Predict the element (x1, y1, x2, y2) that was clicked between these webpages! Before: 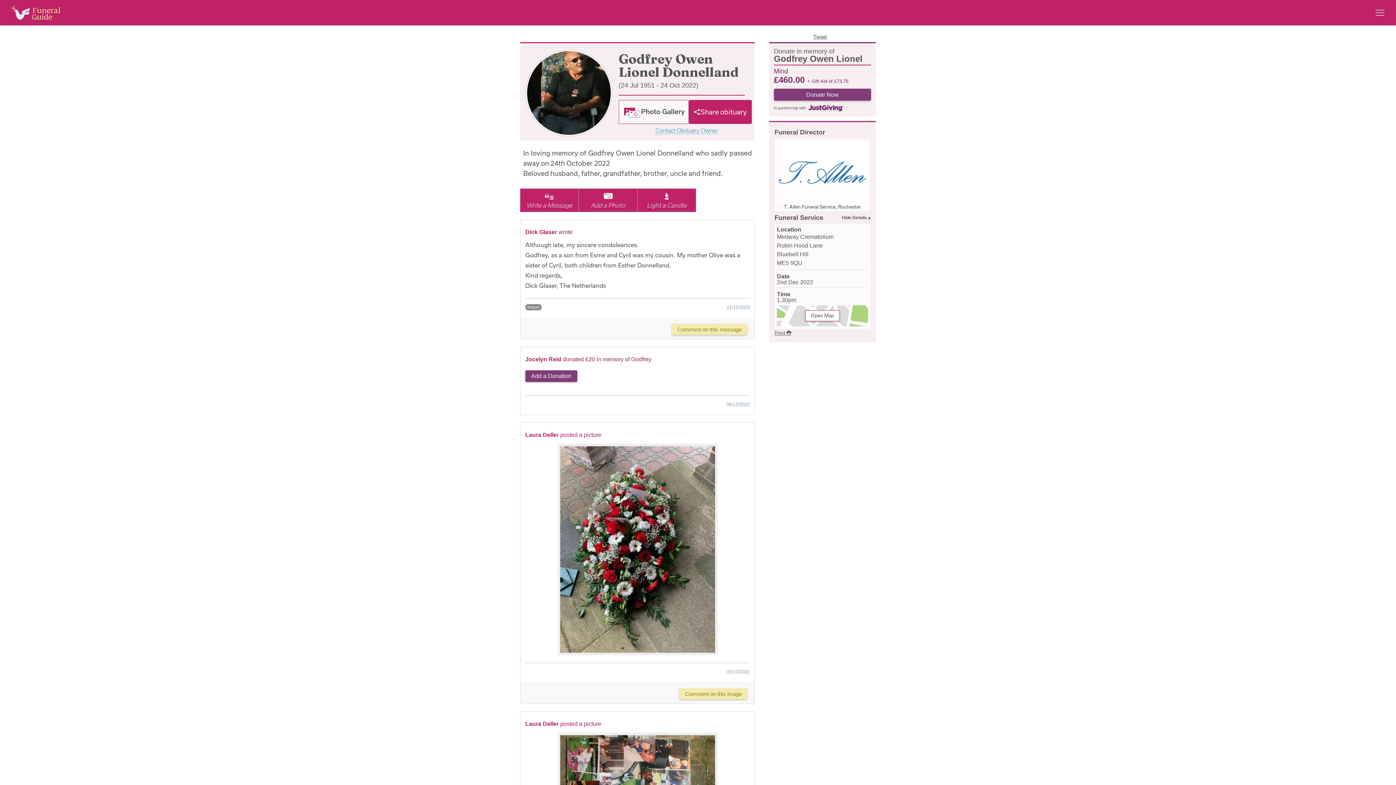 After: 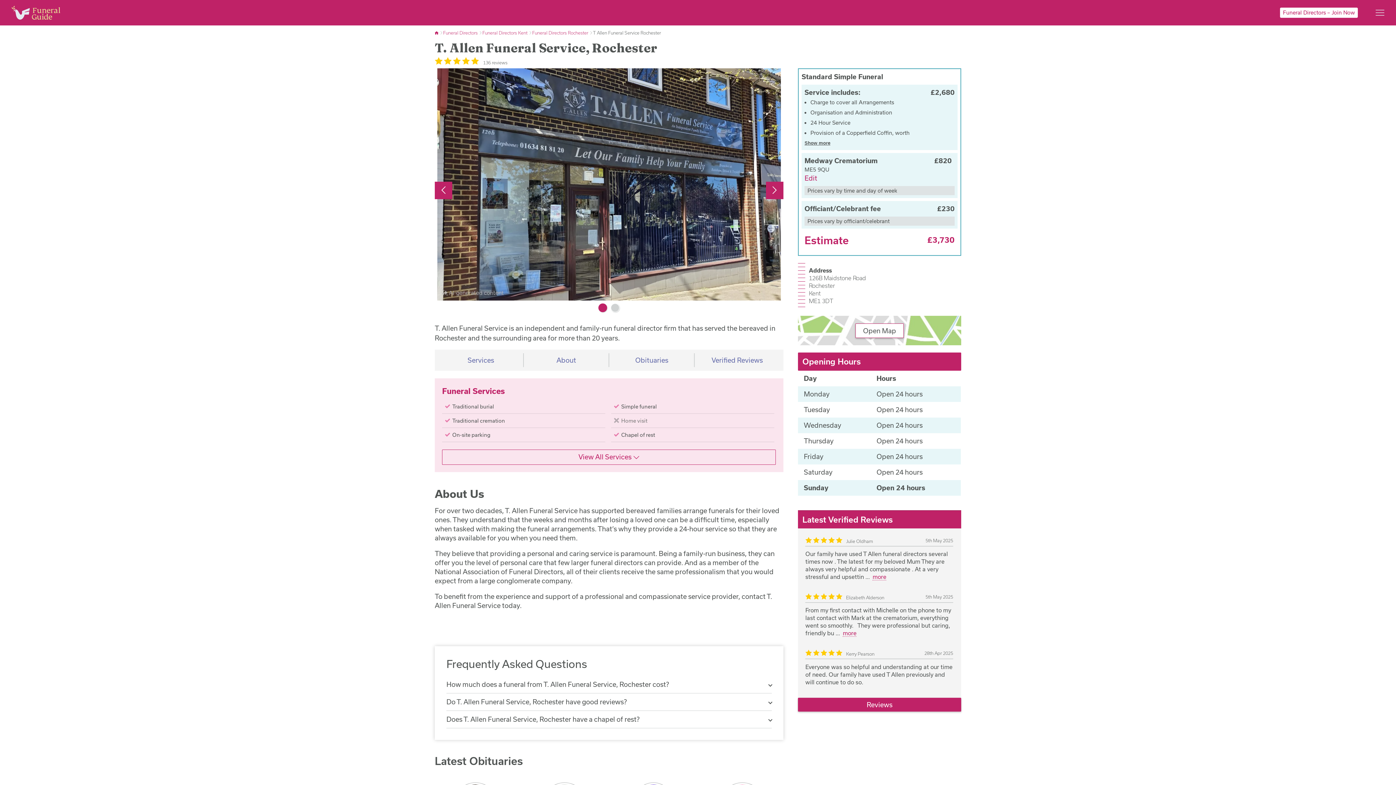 Action: bbox: (777, 197, 868, 203)